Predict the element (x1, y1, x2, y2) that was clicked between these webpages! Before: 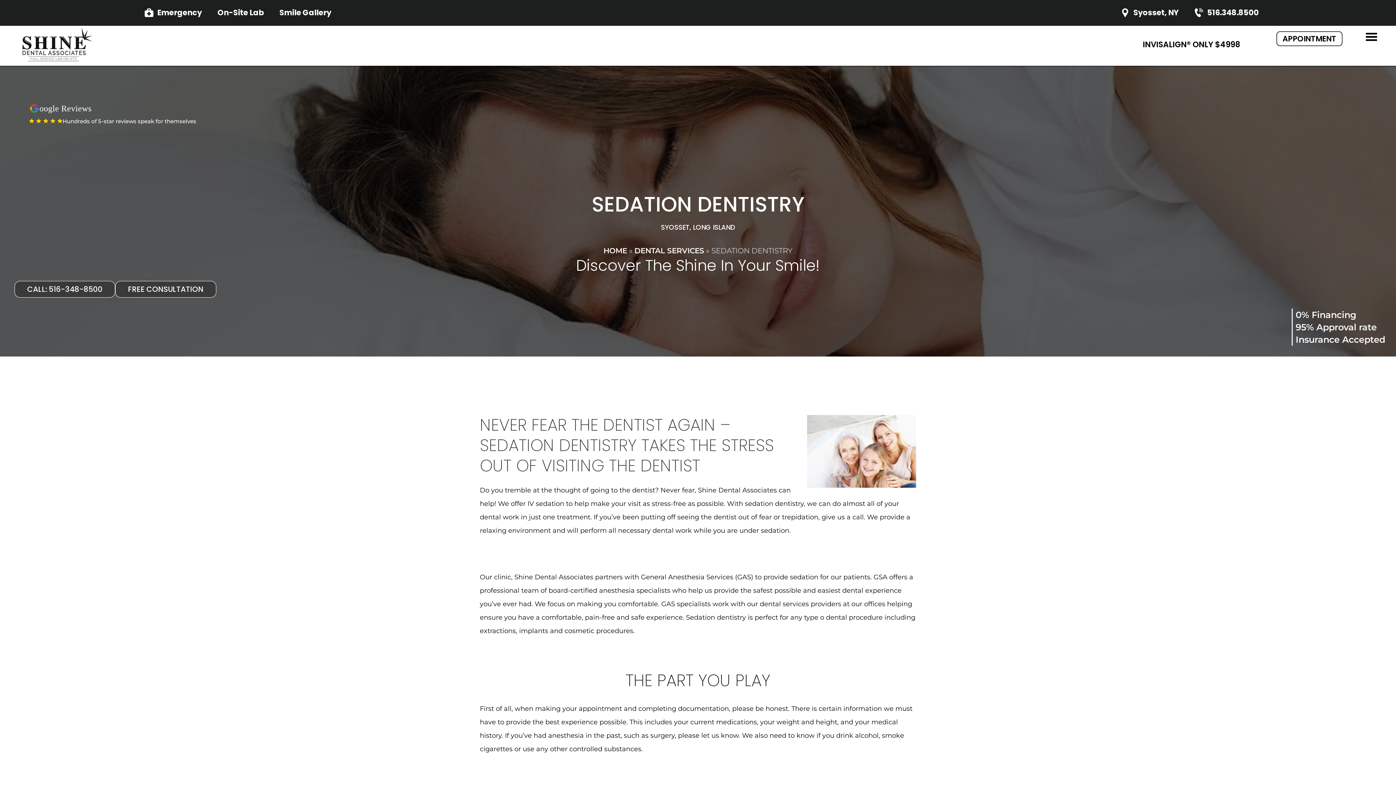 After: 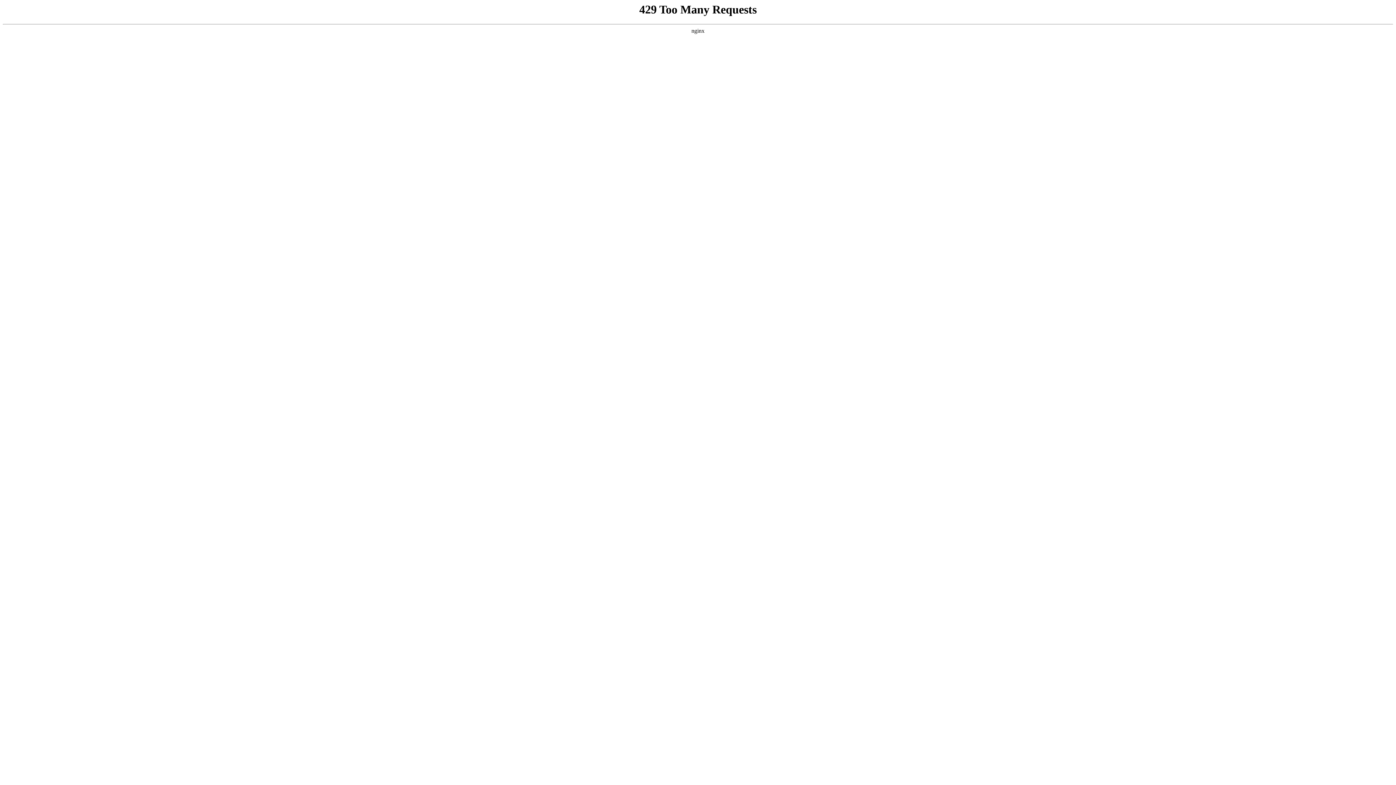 Action: label: Syosset, NY bbox: (1120, 8, 1179, 17)